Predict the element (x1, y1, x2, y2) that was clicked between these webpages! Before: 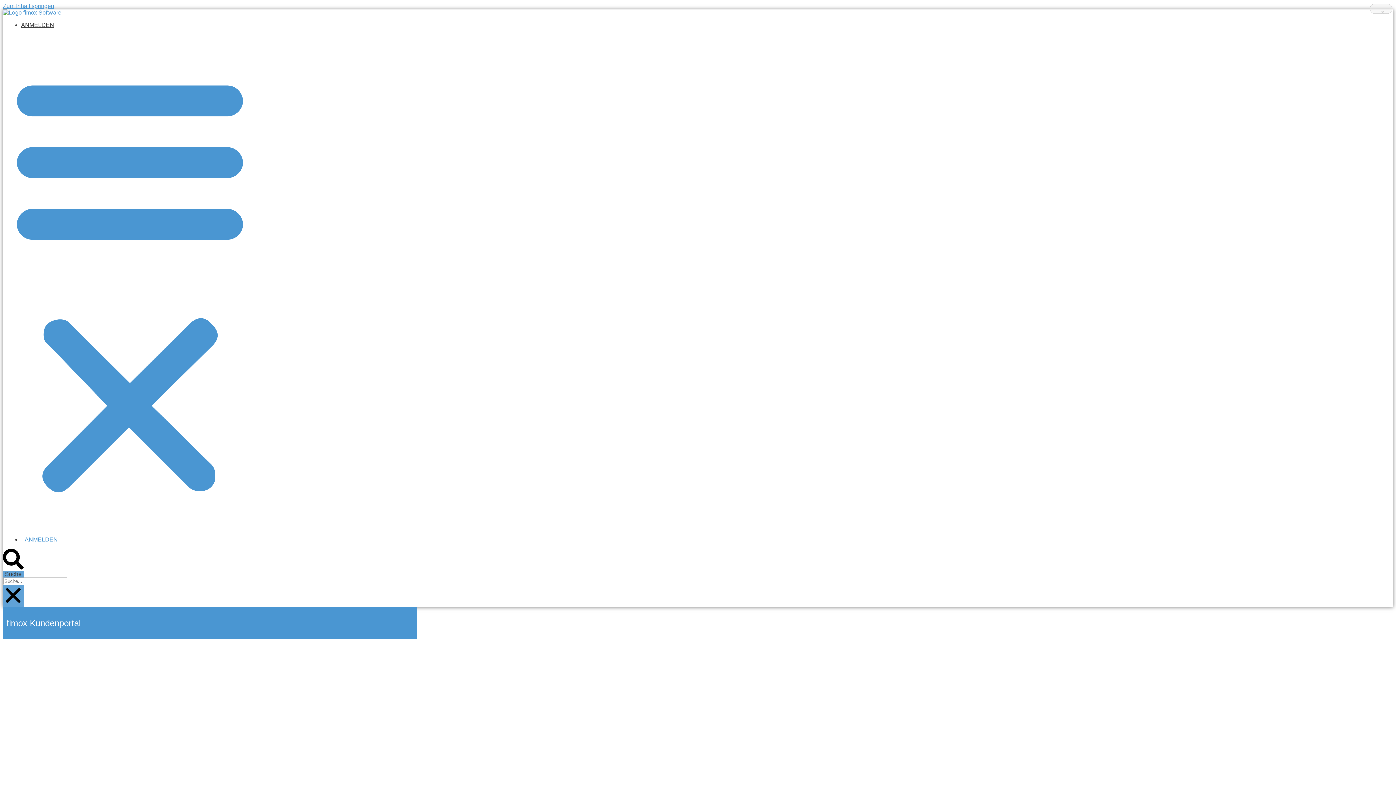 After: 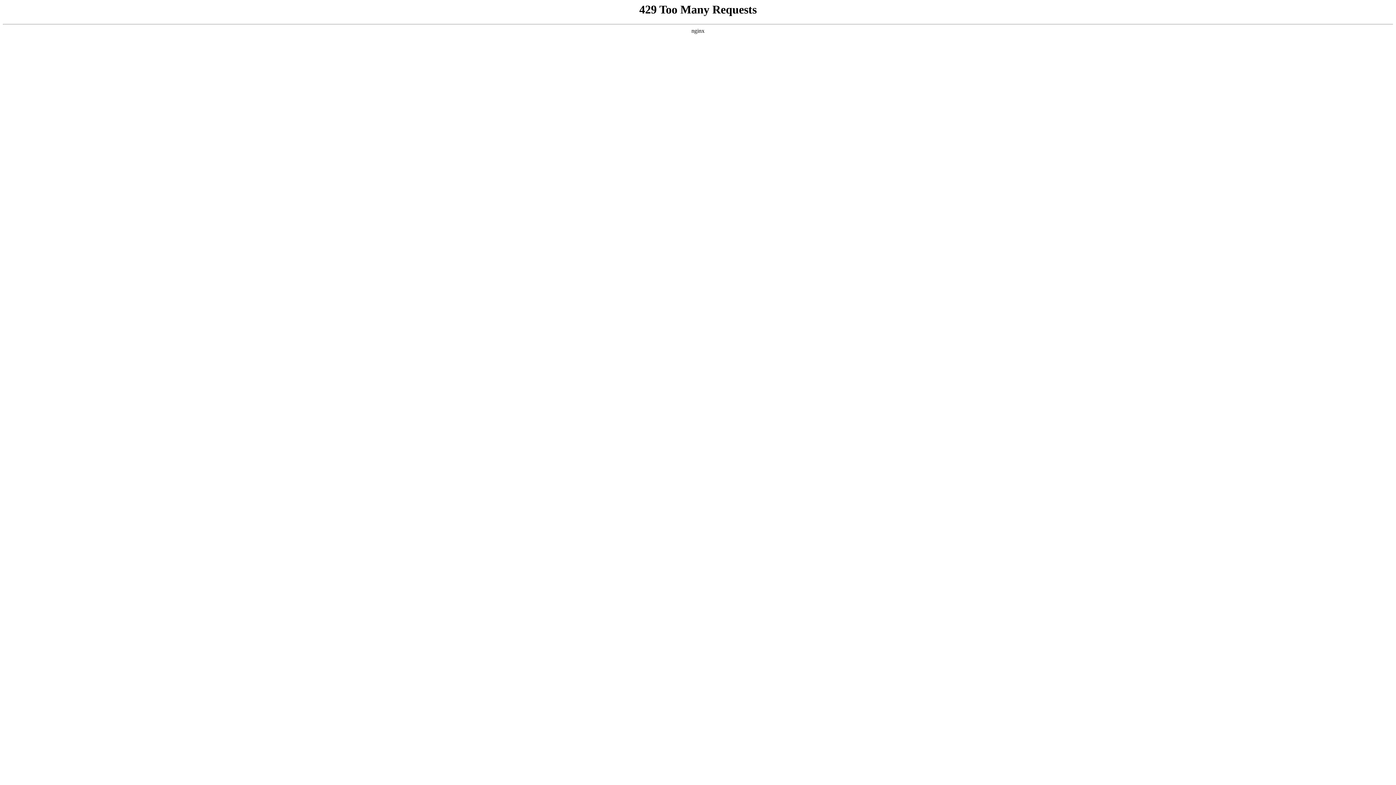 Action: label: ANMELDEN bbox: (21, 12, 54, 37)